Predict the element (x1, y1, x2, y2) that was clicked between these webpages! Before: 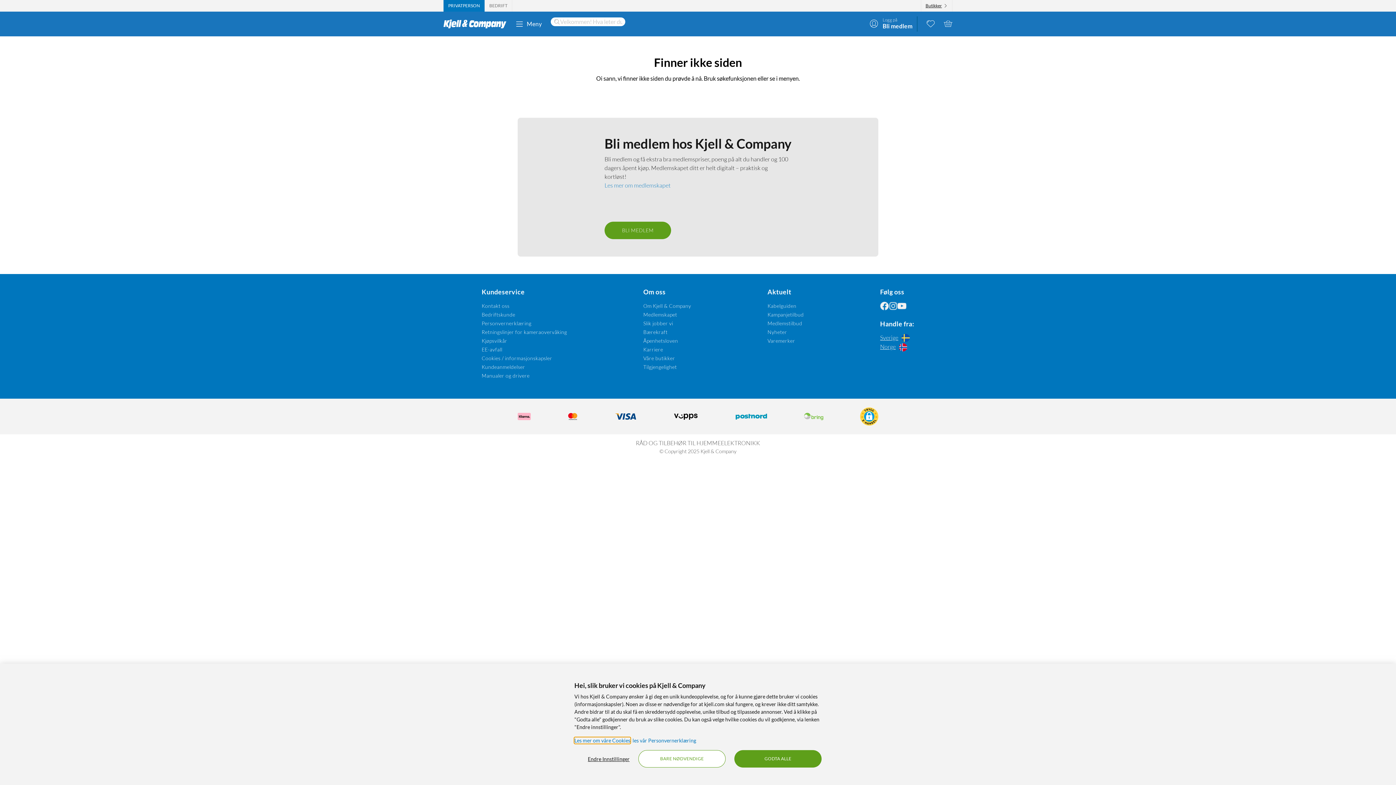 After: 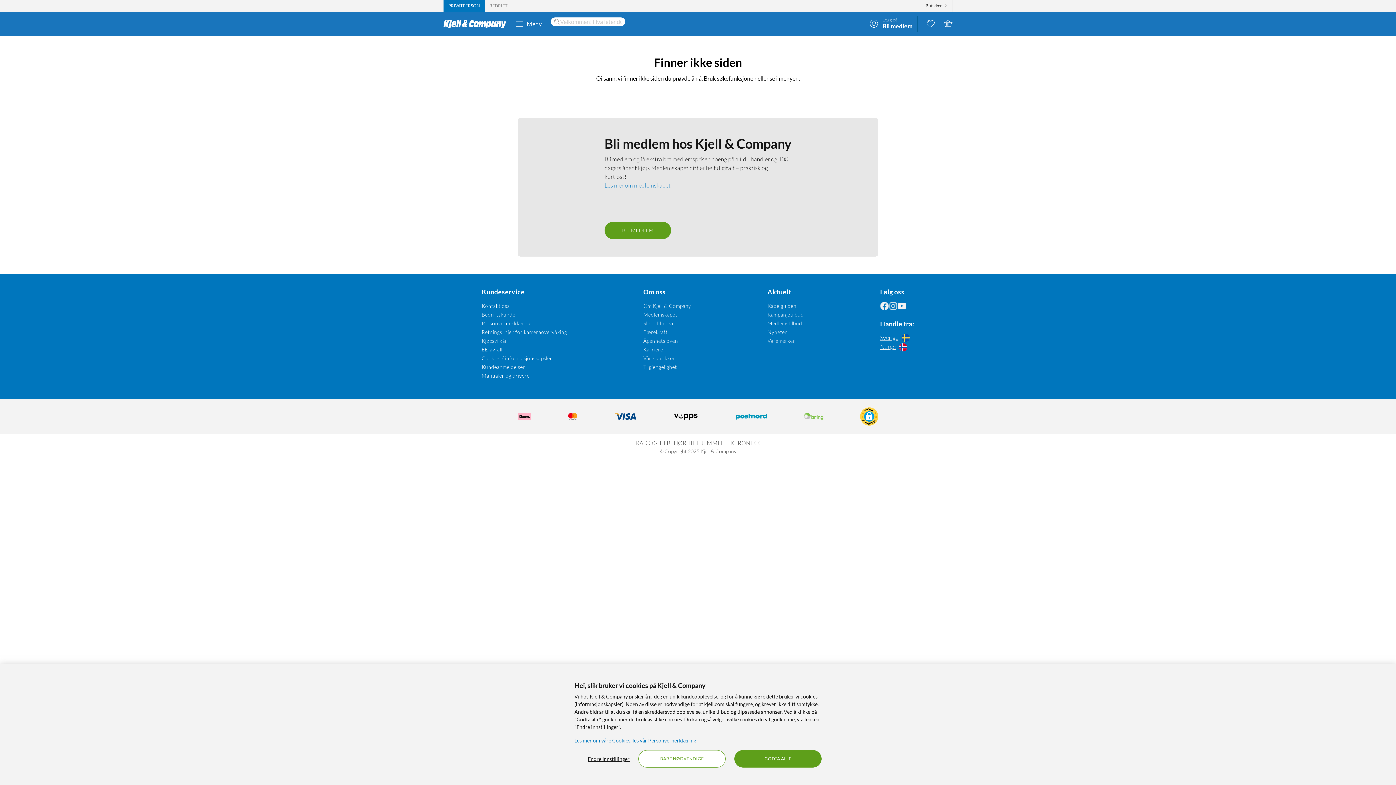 Action: label: Karriere bbox: (643, 346, 663, 352)